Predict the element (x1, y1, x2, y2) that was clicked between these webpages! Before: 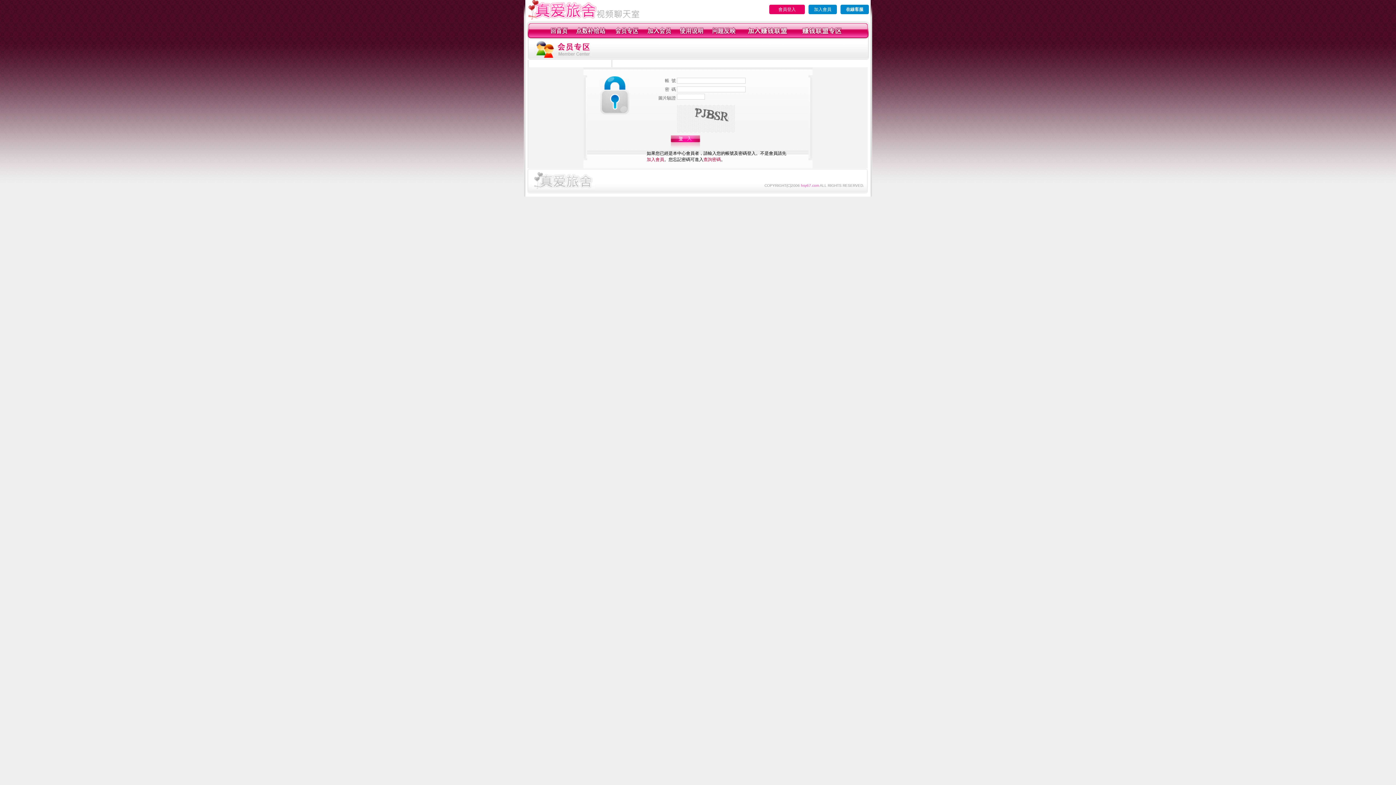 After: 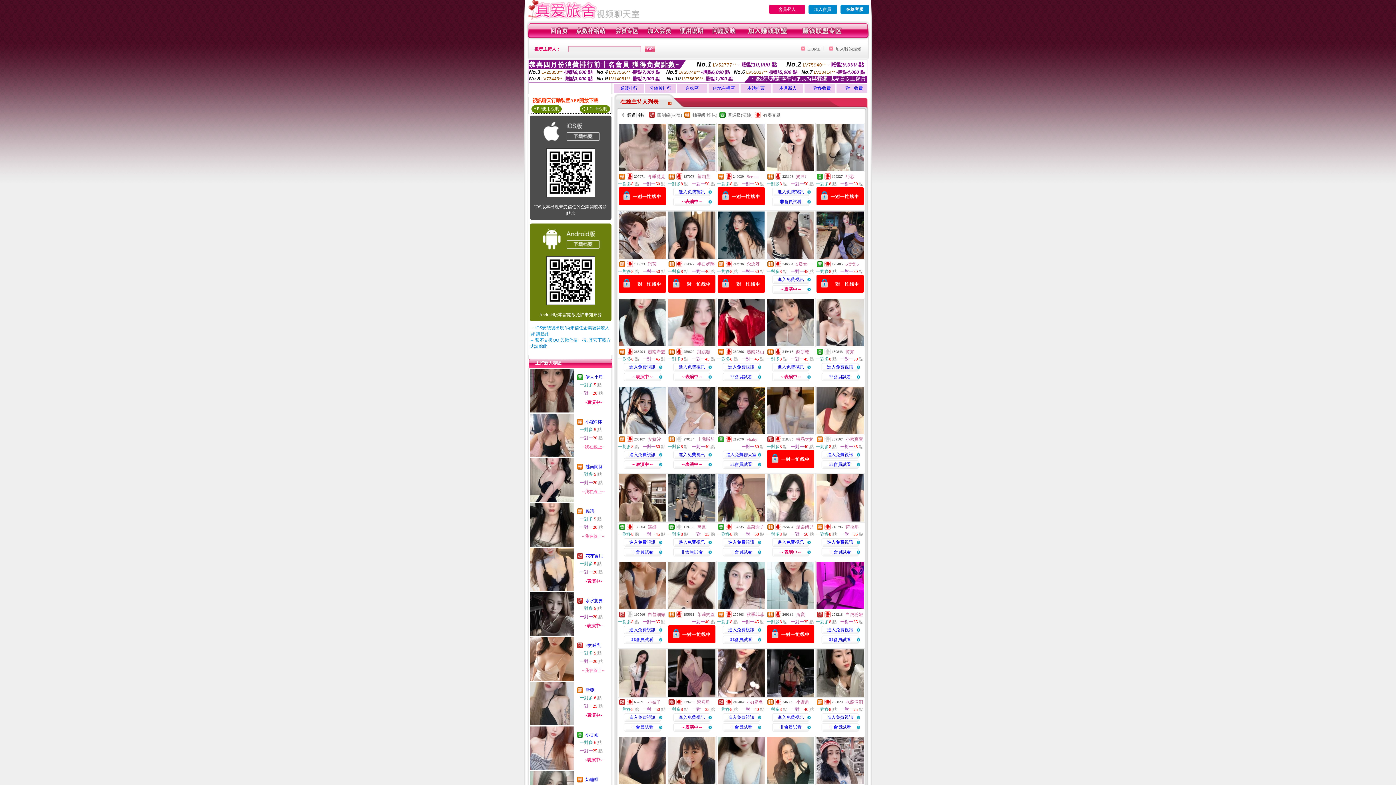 Action: bbox: (525, 15, 640, 20)